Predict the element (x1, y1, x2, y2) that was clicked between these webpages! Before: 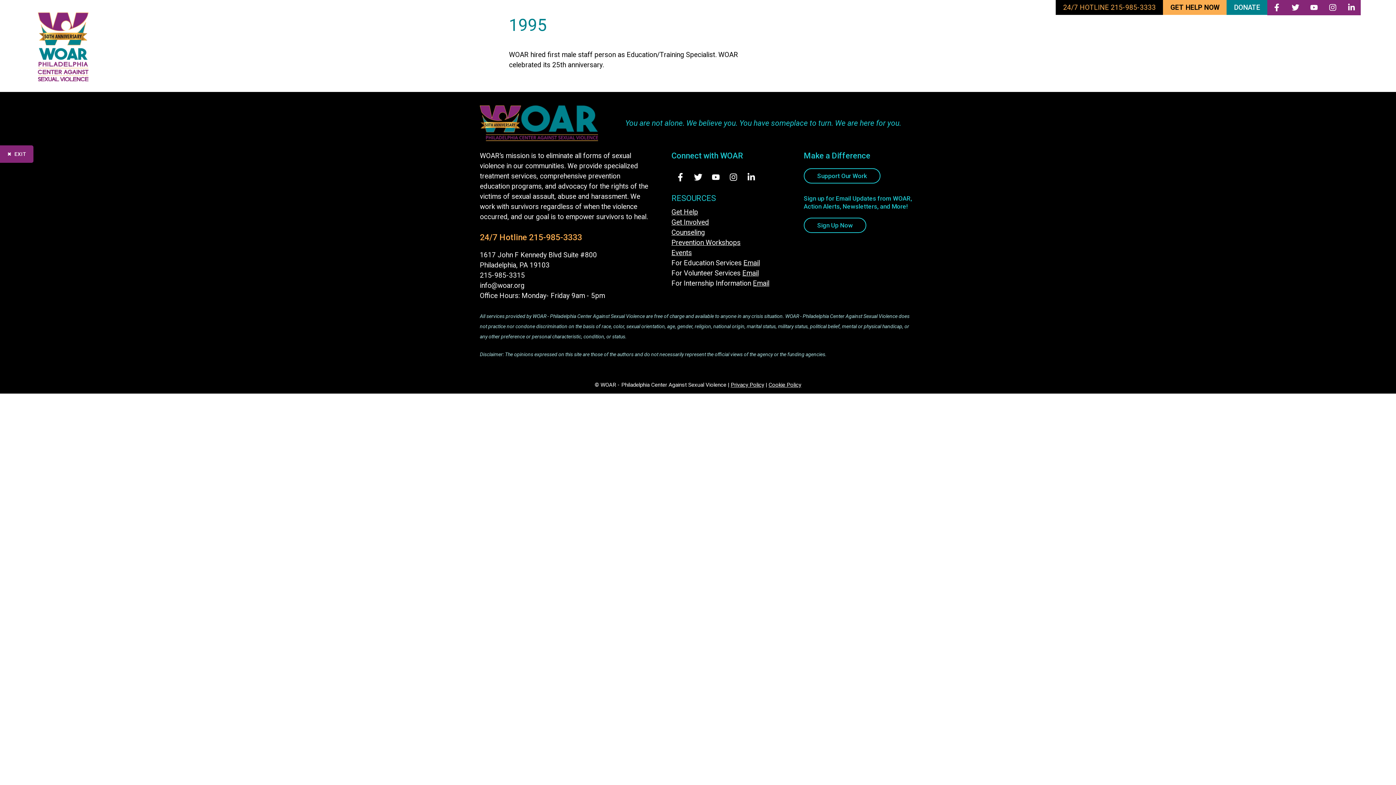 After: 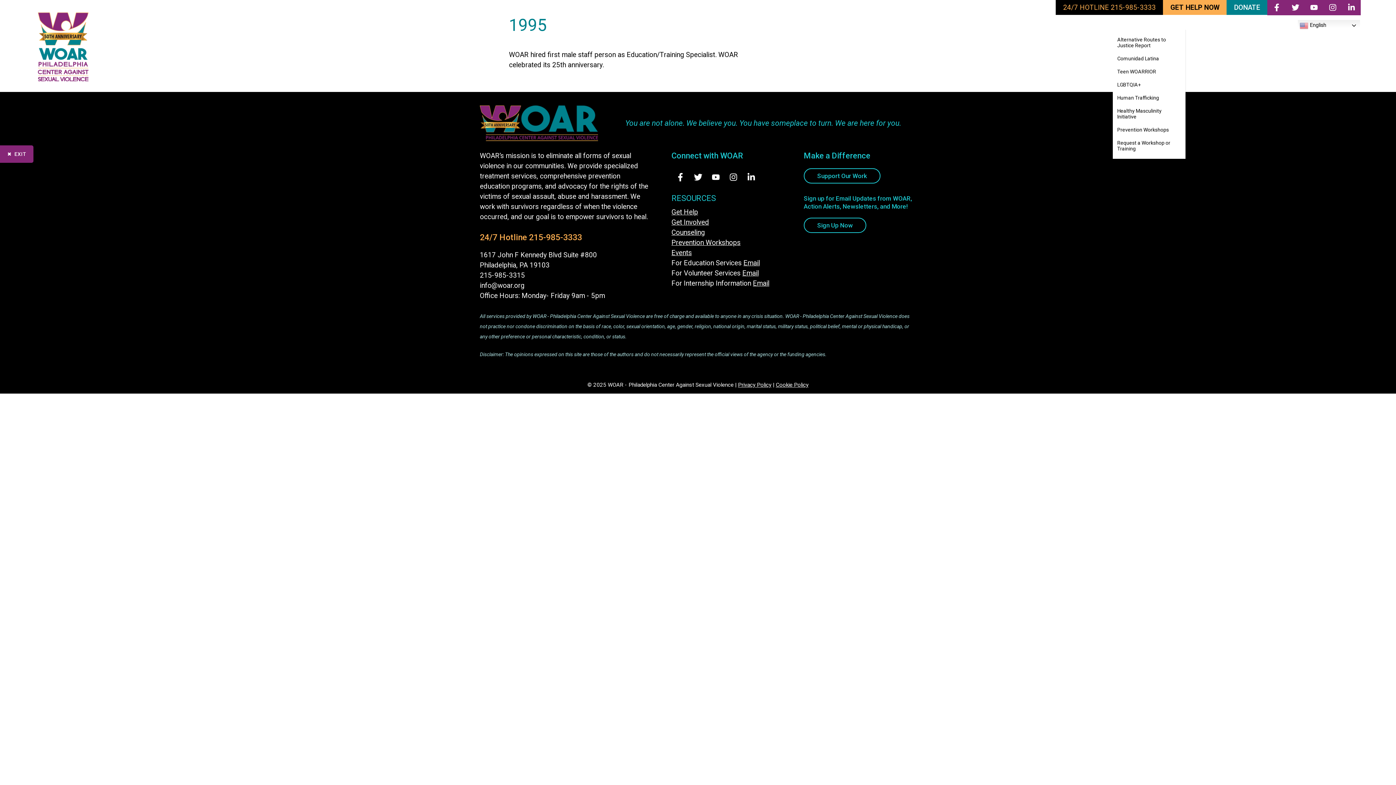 Action: bbox: (1113, 20, 1159, 29) label: EDUCATION